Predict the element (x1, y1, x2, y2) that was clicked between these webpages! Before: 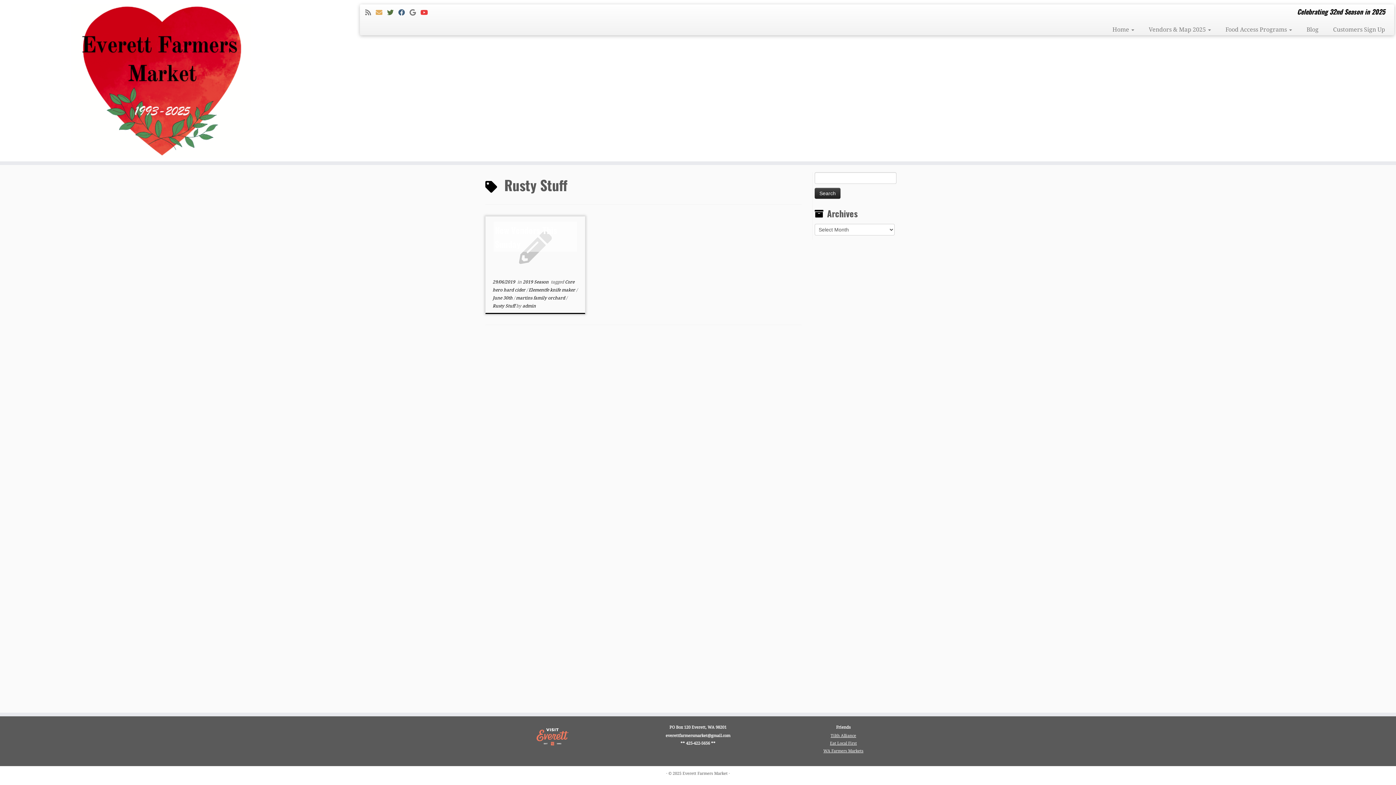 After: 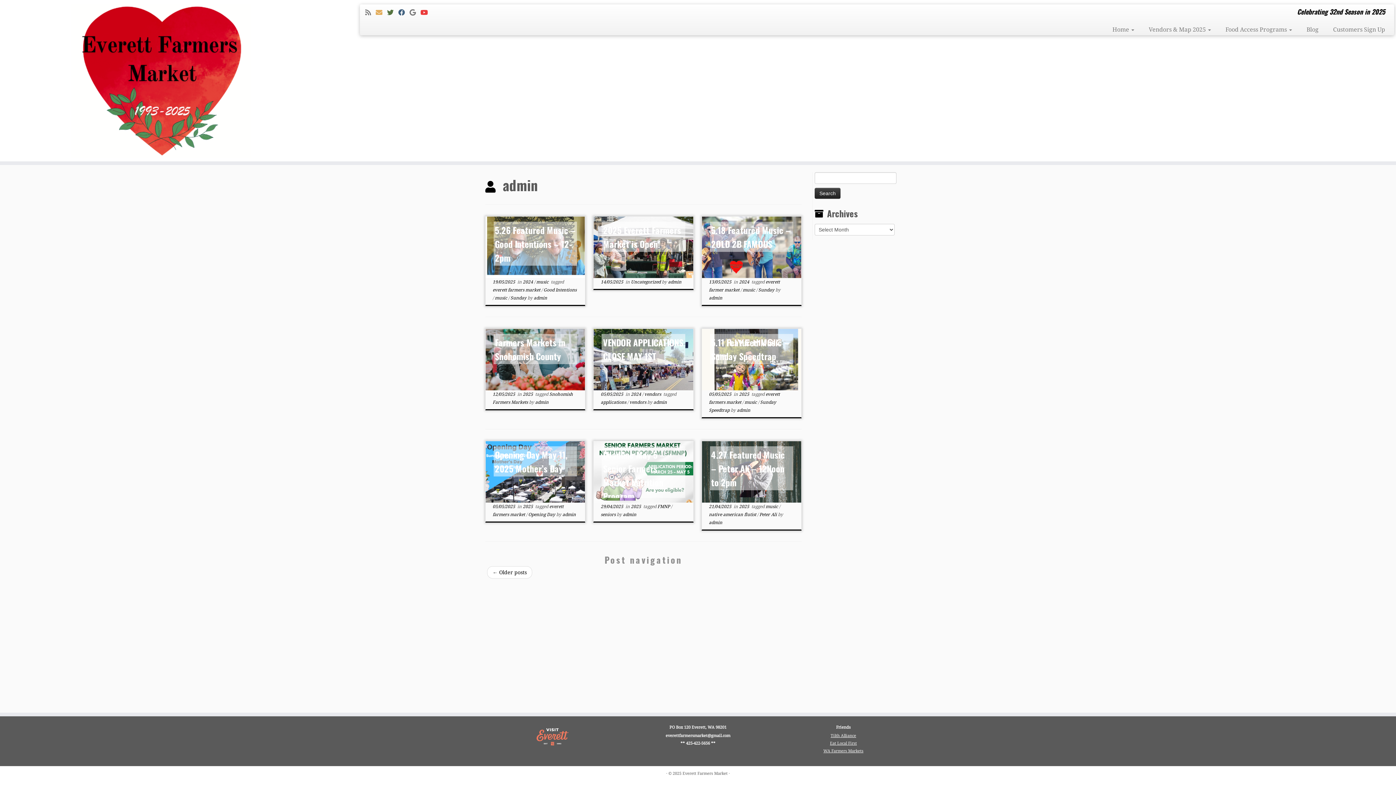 Action: bbox: (522, 303, 536, 308) label: admin